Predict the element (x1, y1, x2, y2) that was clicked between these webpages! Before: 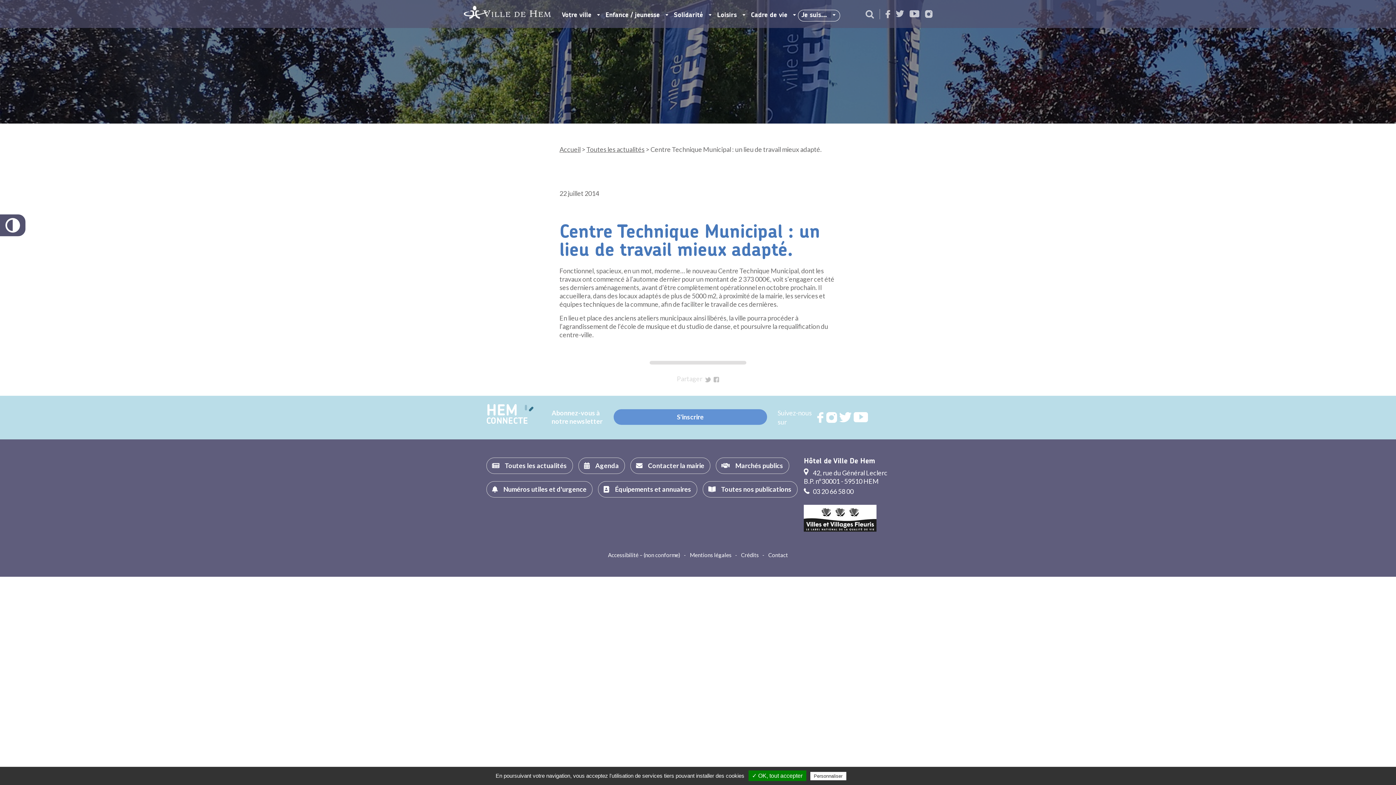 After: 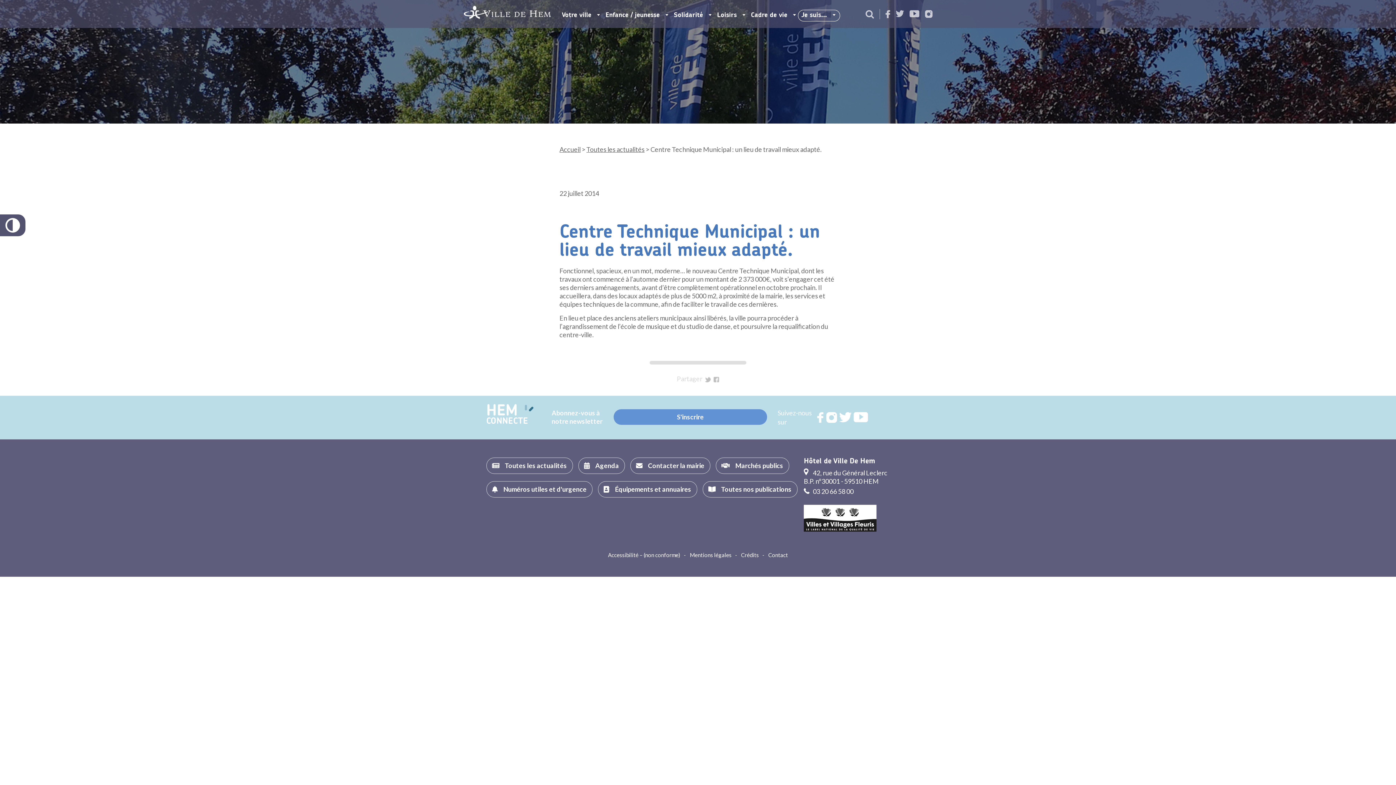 Action: bbox: (748, 770, 806, 781) label: ✓ OK, tout accepter